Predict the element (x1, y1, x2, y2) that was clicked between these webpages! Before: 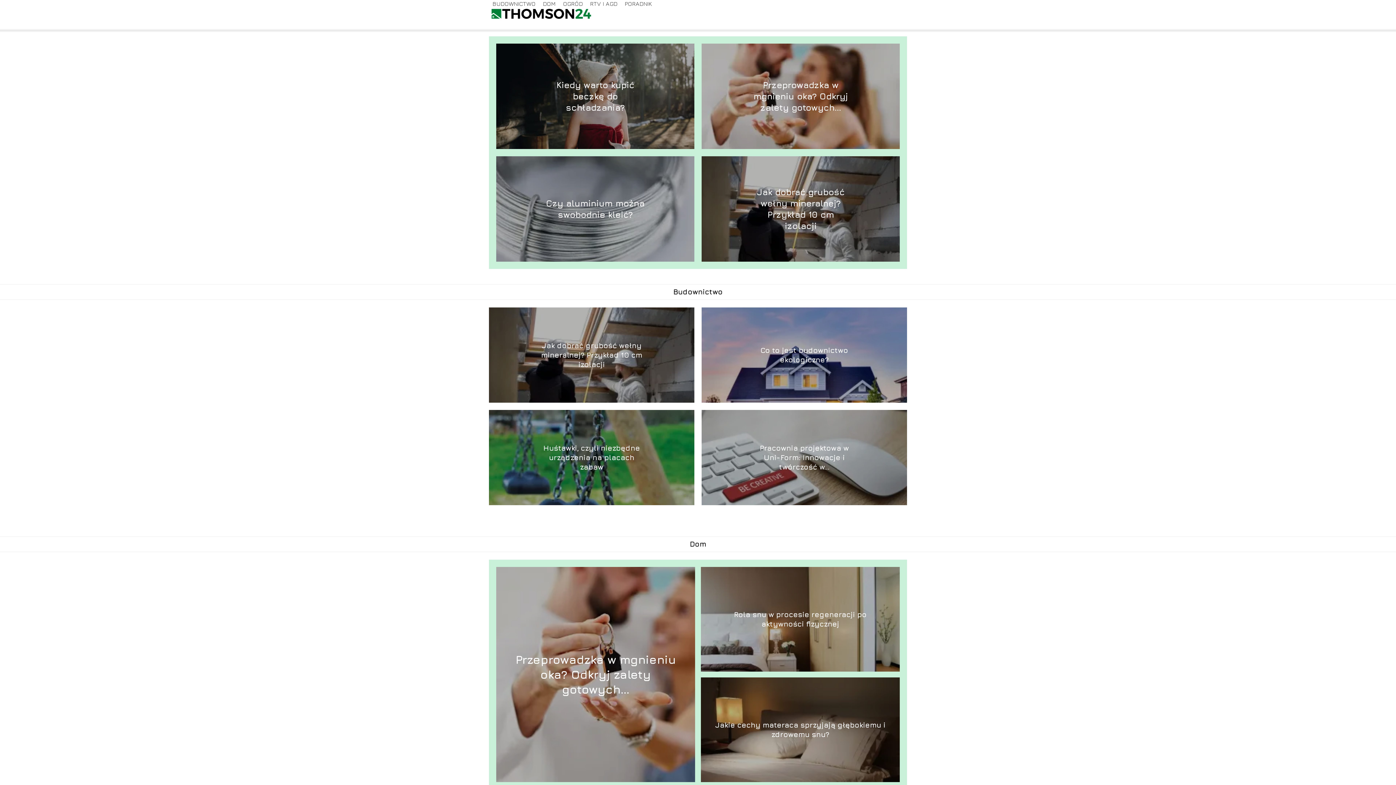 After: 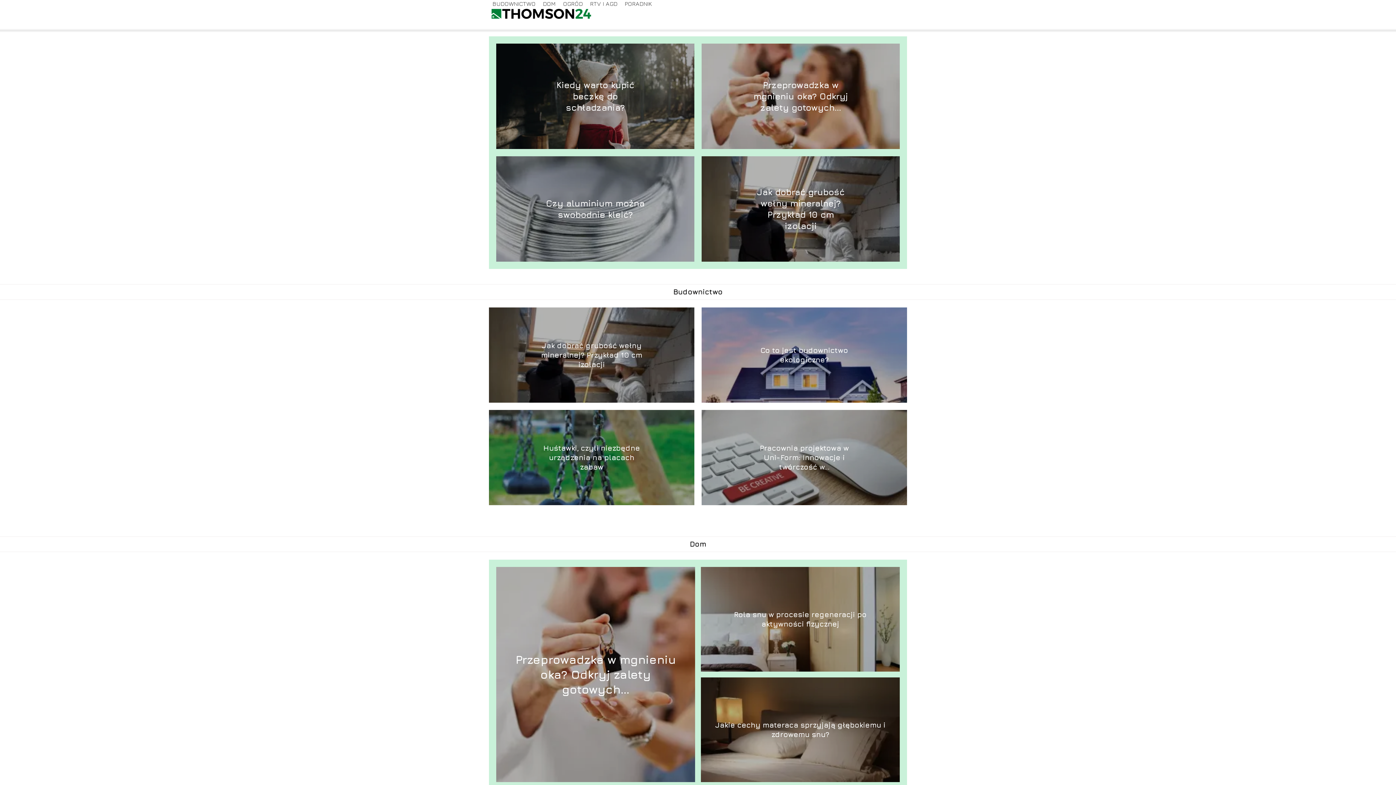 Action: bbox: (489, 6, 593, 22)